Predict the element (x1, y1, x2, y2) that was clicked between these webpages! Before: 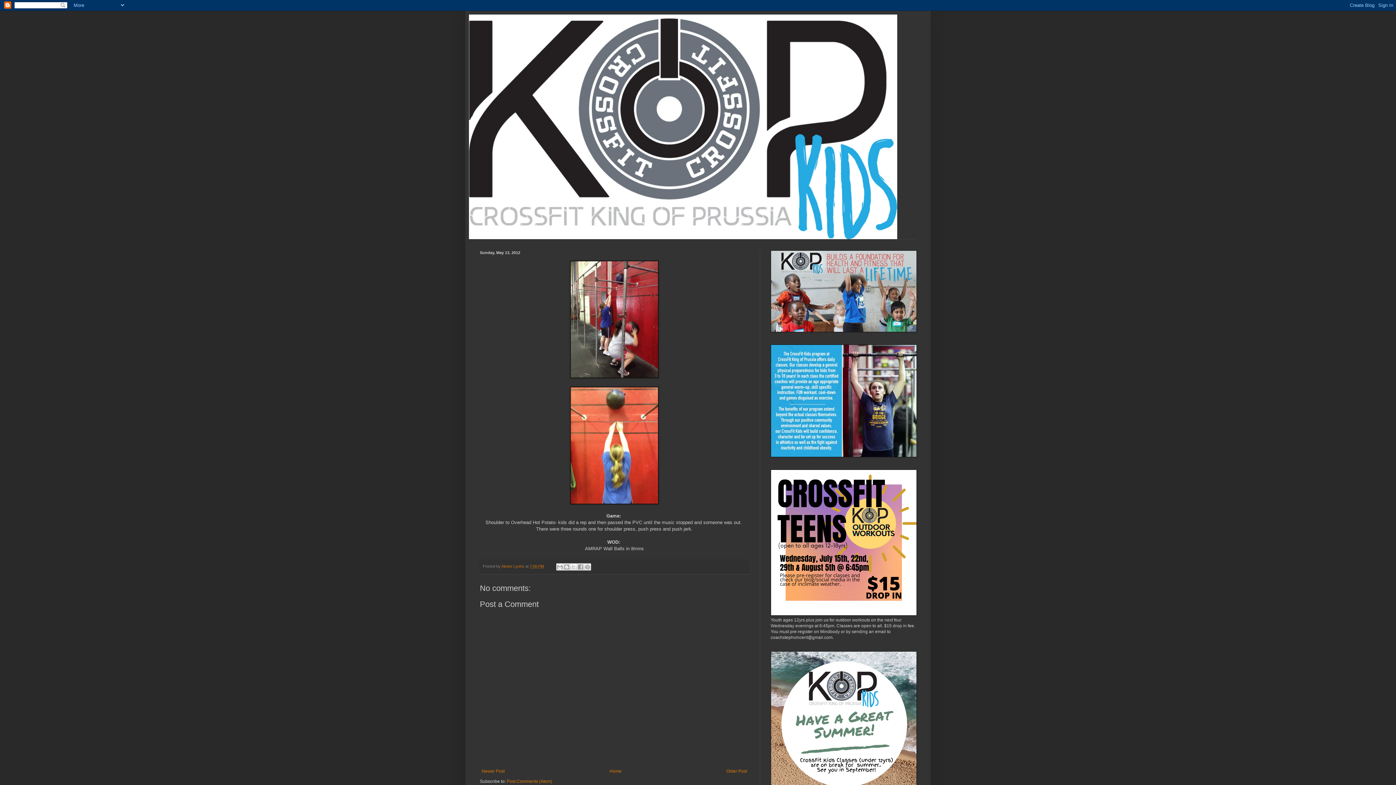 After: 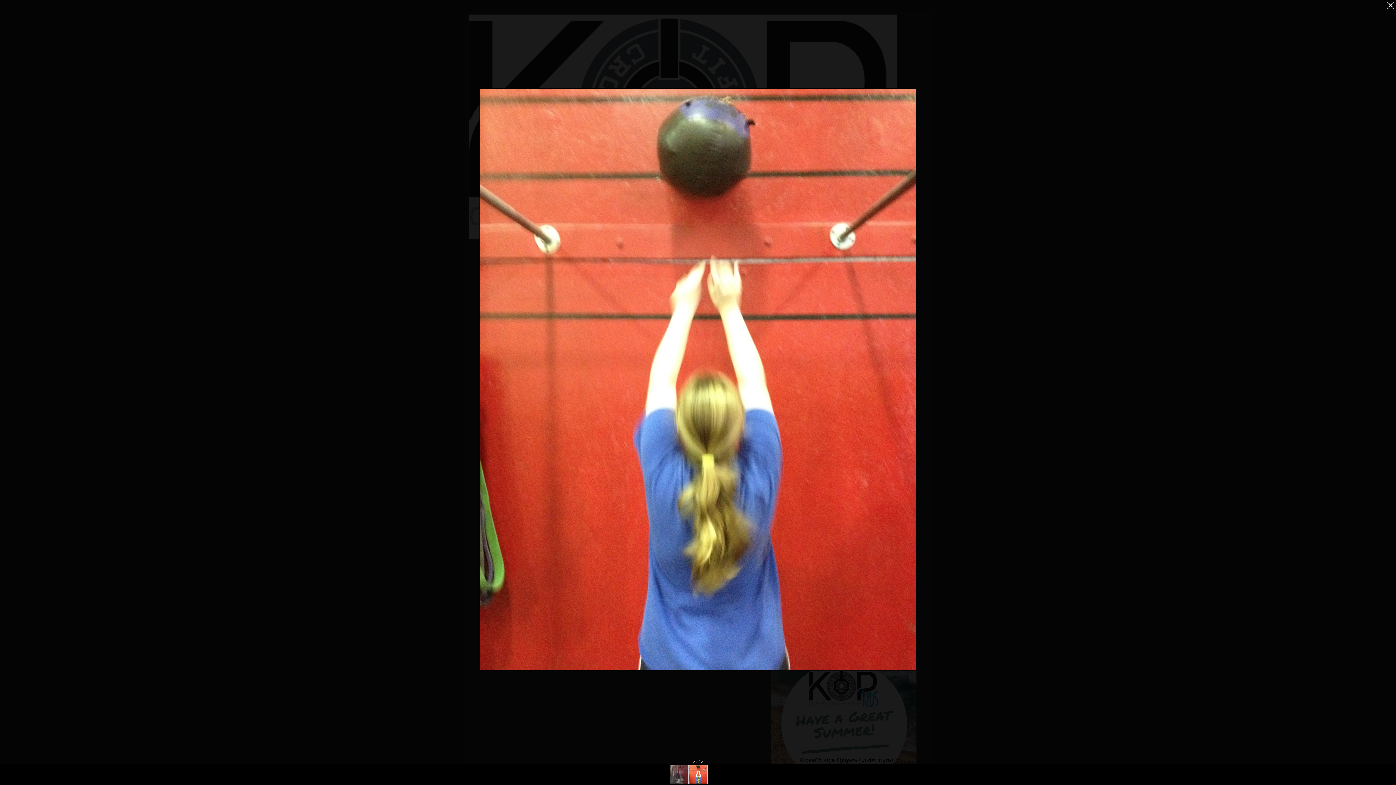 Action: bbox: (570, 500, 658, 505)